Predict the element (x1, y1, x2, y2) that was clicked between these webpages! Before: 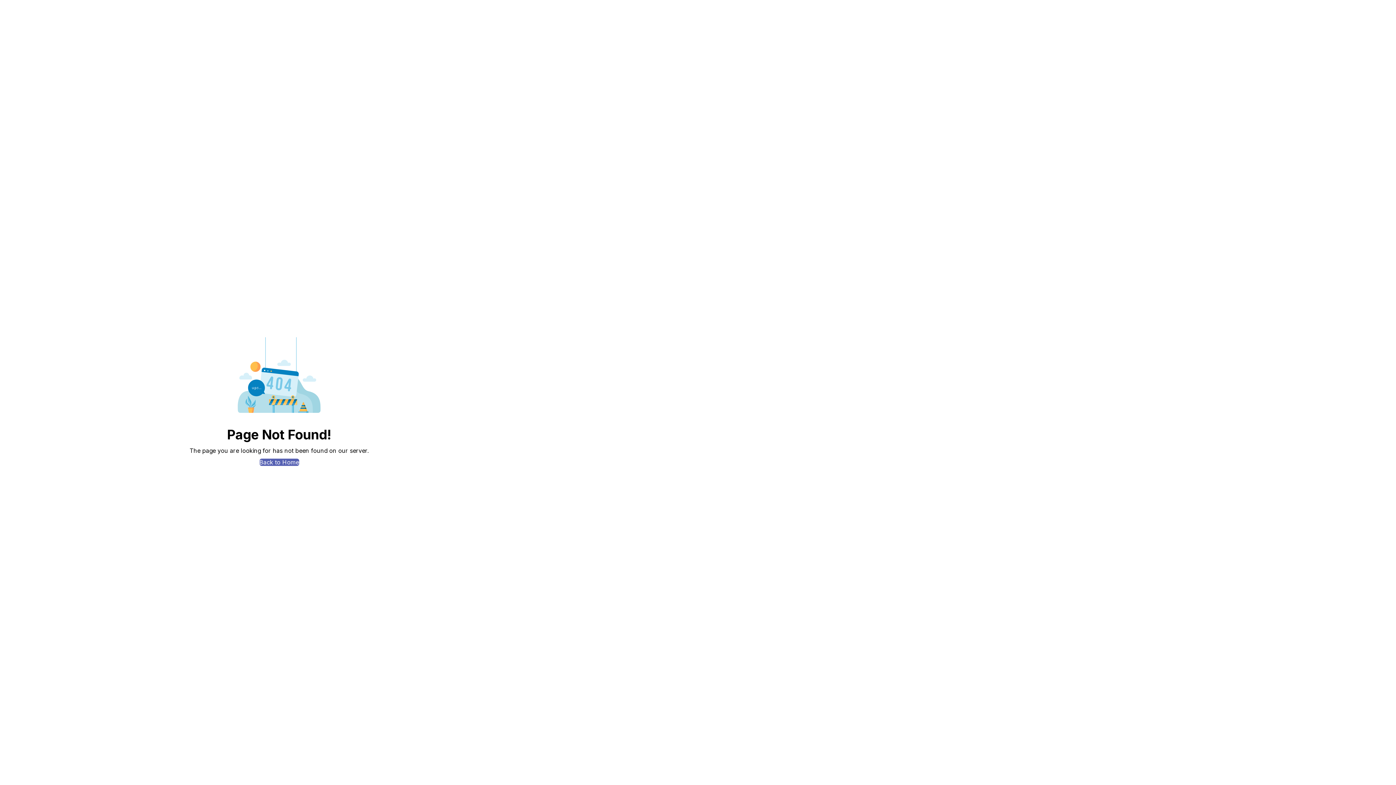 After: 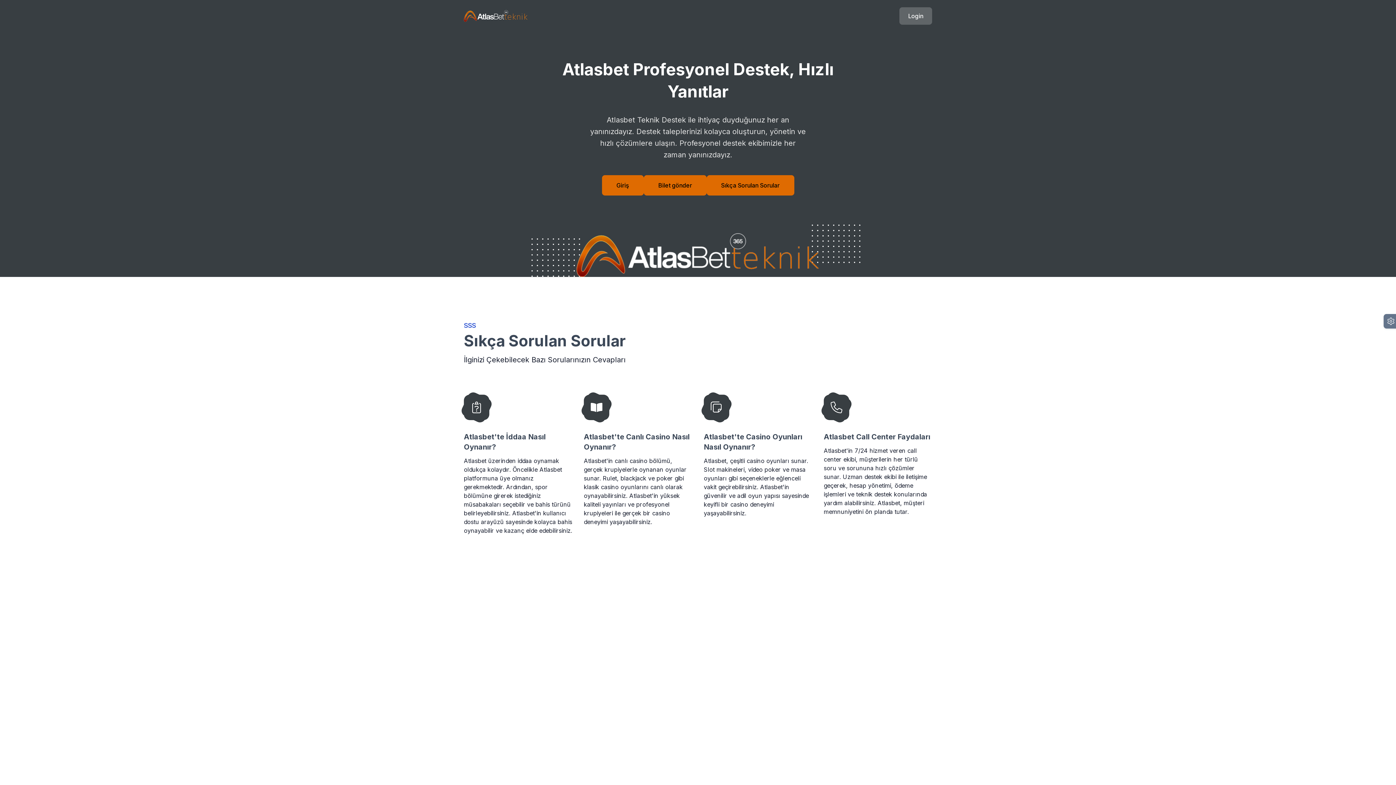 Action: label: Back to Home bbox: (259, 458, 299, 466)